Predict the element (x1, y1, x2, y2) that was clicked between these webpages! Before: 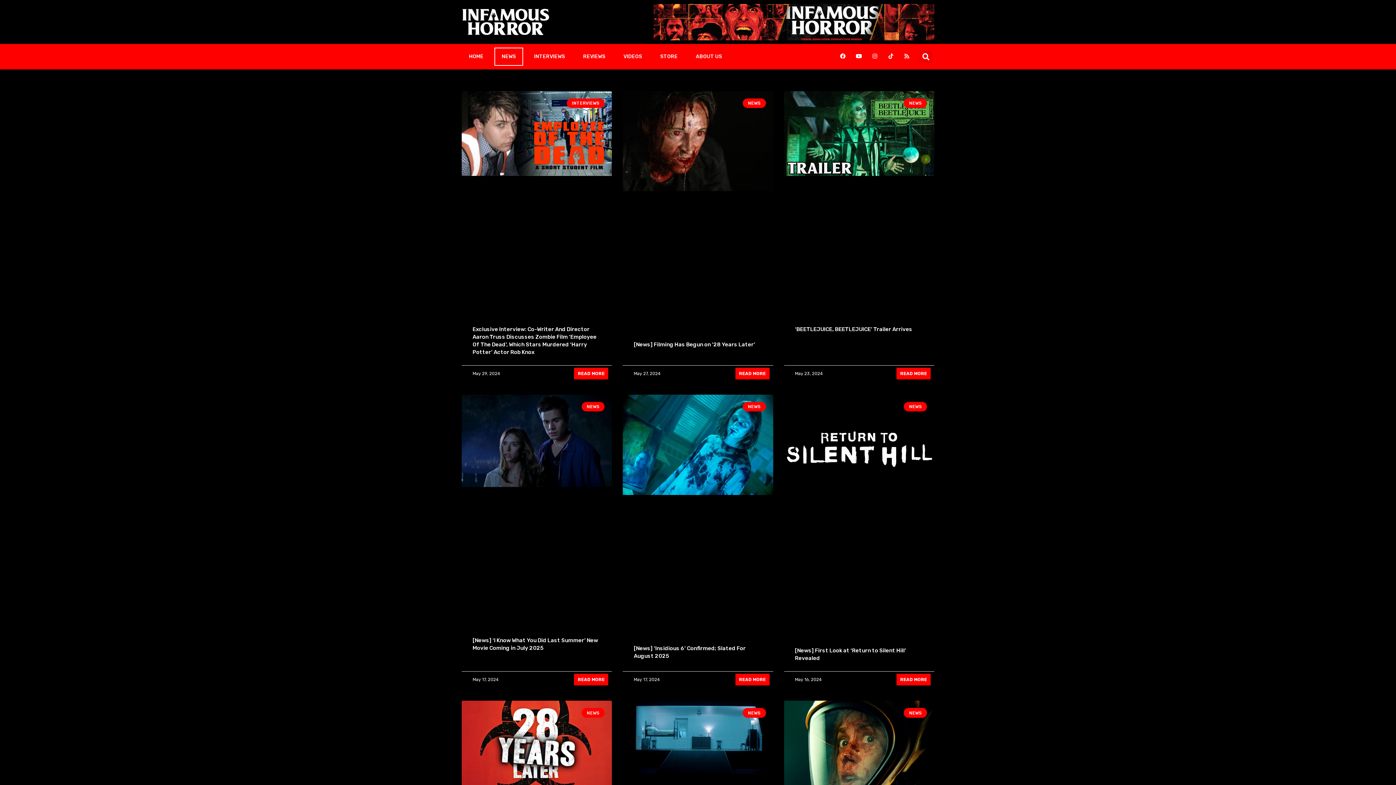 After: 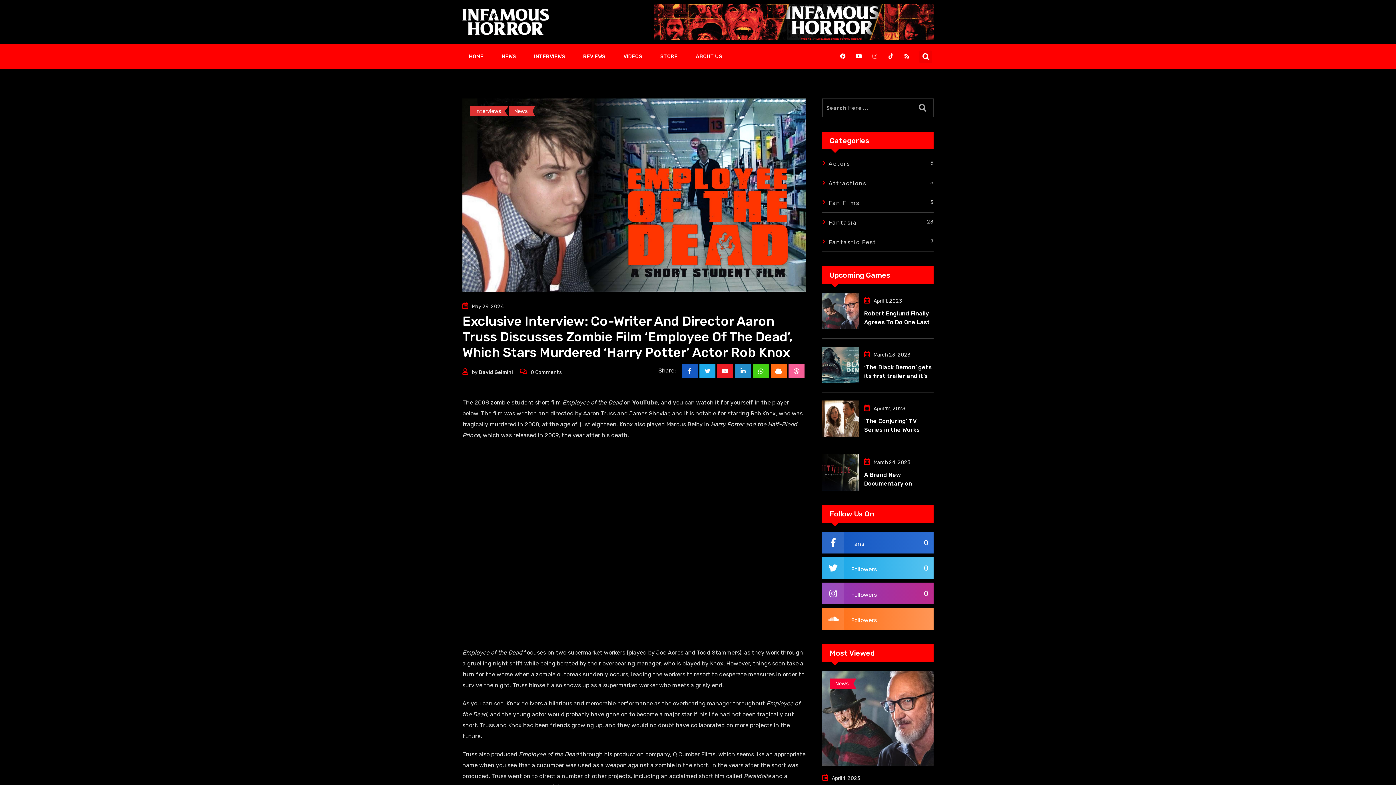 Action: bbox: (461, 91, 612, 311)